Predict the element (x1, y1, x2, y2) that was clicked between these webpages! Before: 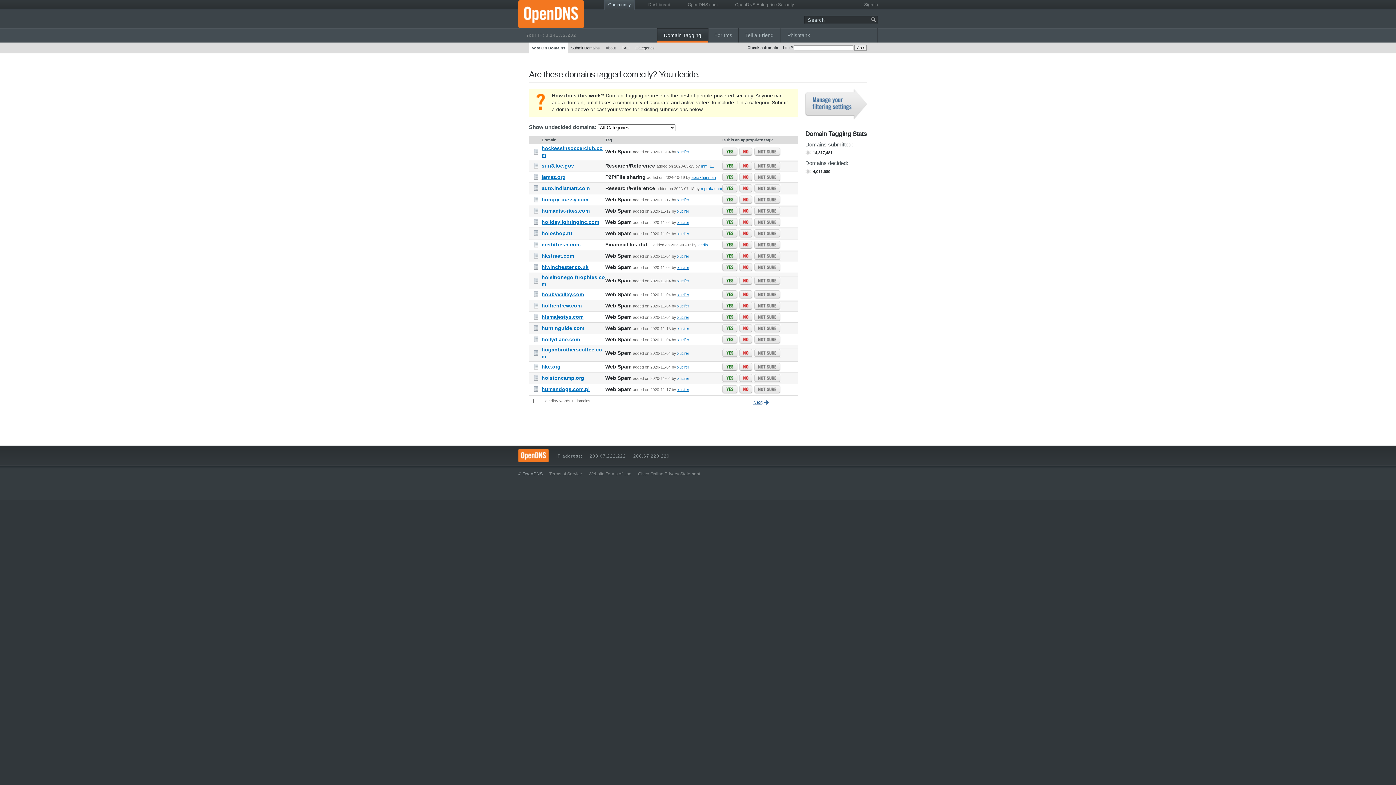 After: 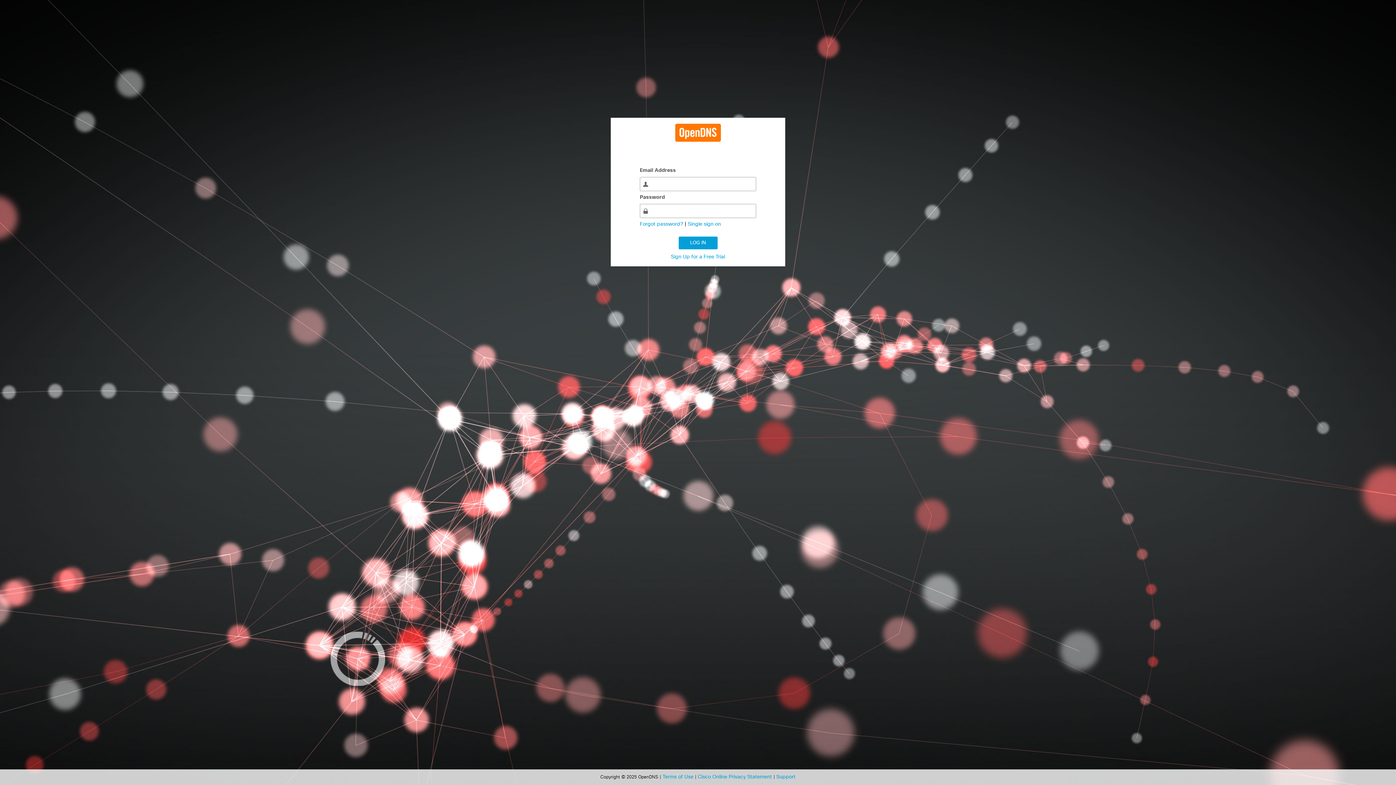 Action: bbox: (722, 173, 737, 181)